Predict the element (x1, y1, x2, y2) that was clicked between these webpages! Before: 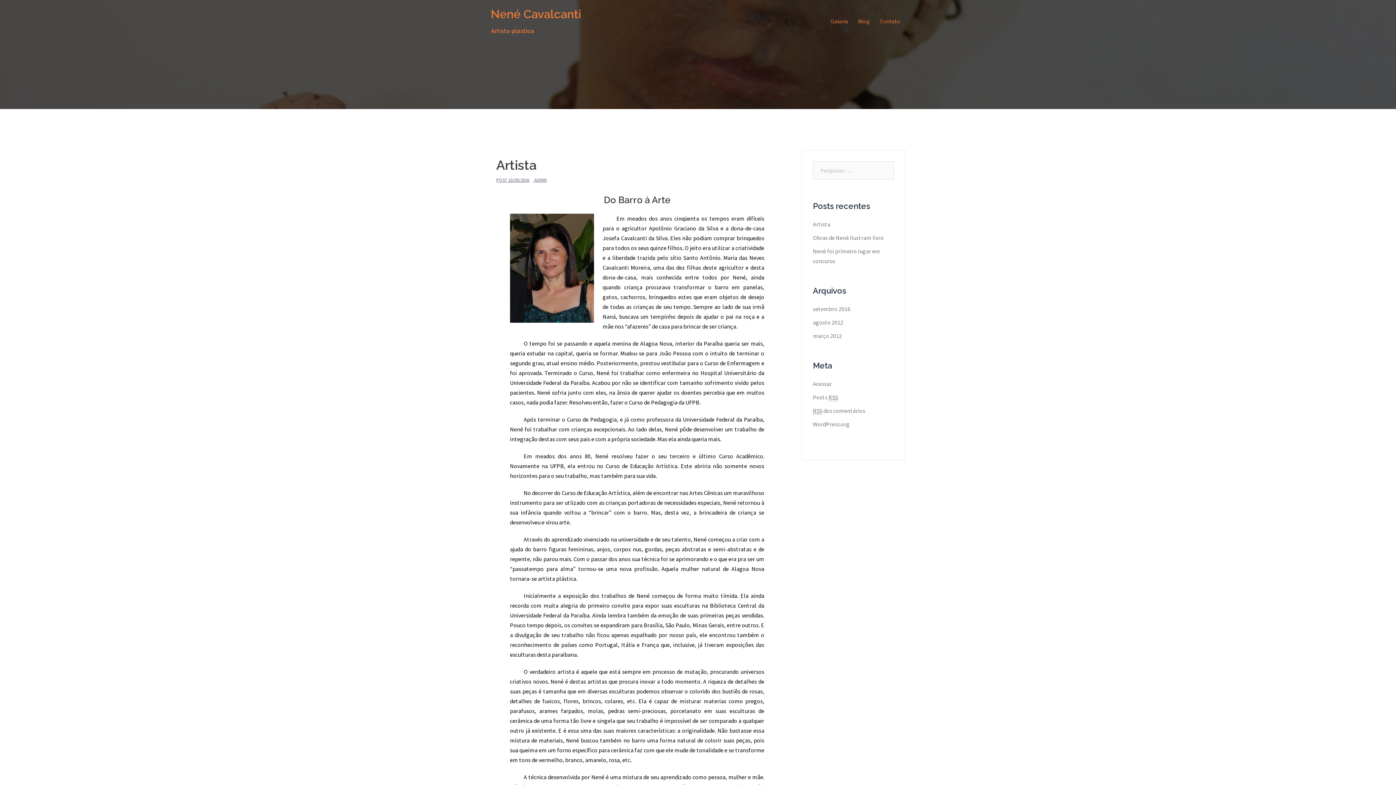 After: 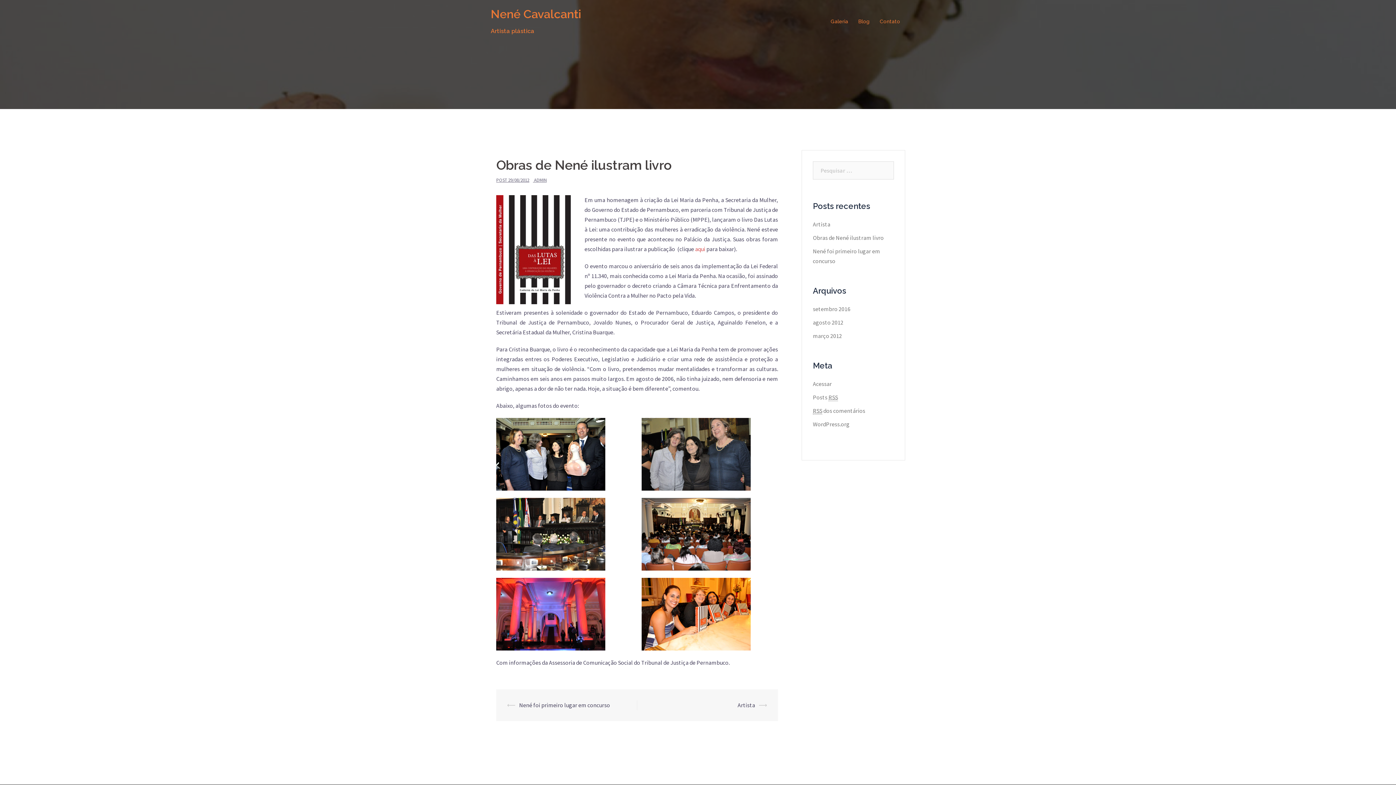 Action: bbox: (813, 234, 884, 241) label: Obras de Nené ilustram livro